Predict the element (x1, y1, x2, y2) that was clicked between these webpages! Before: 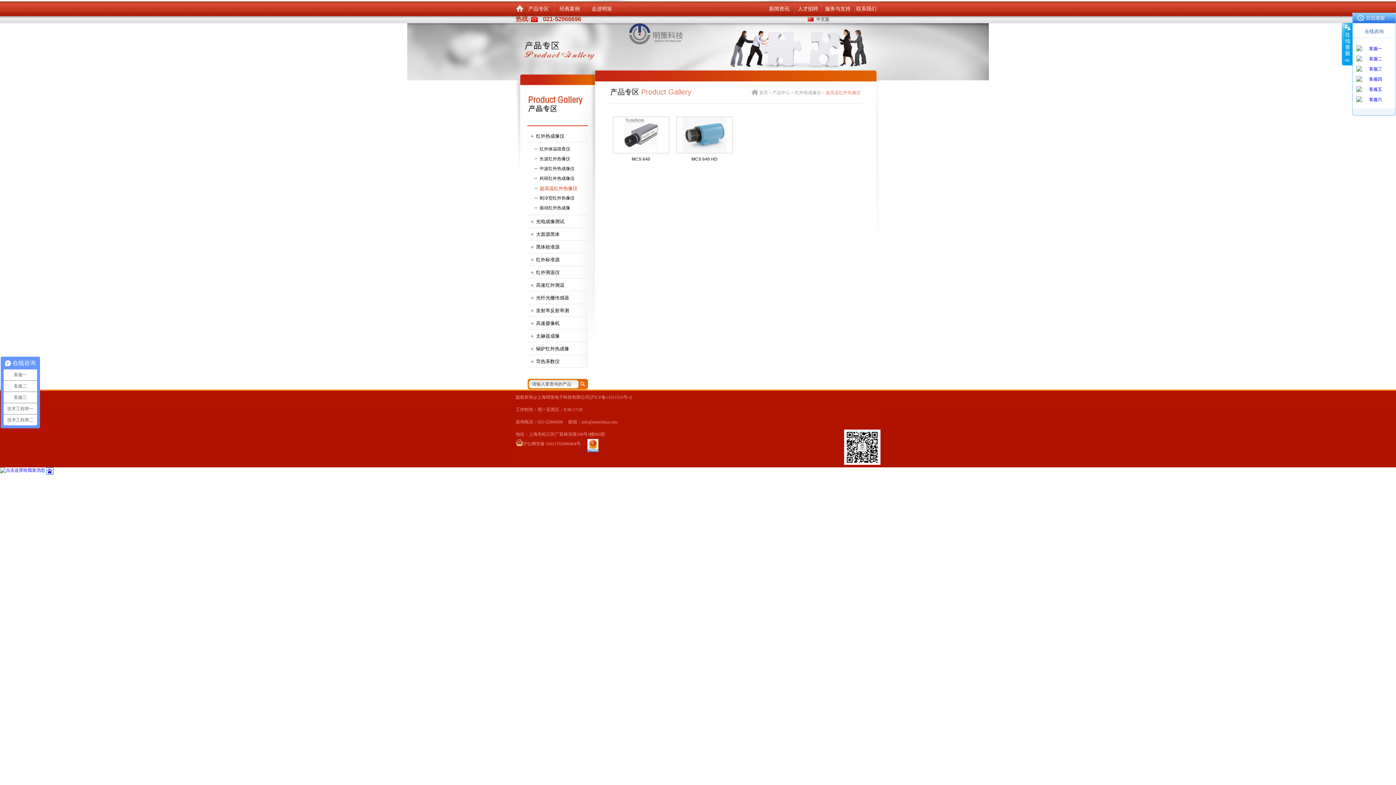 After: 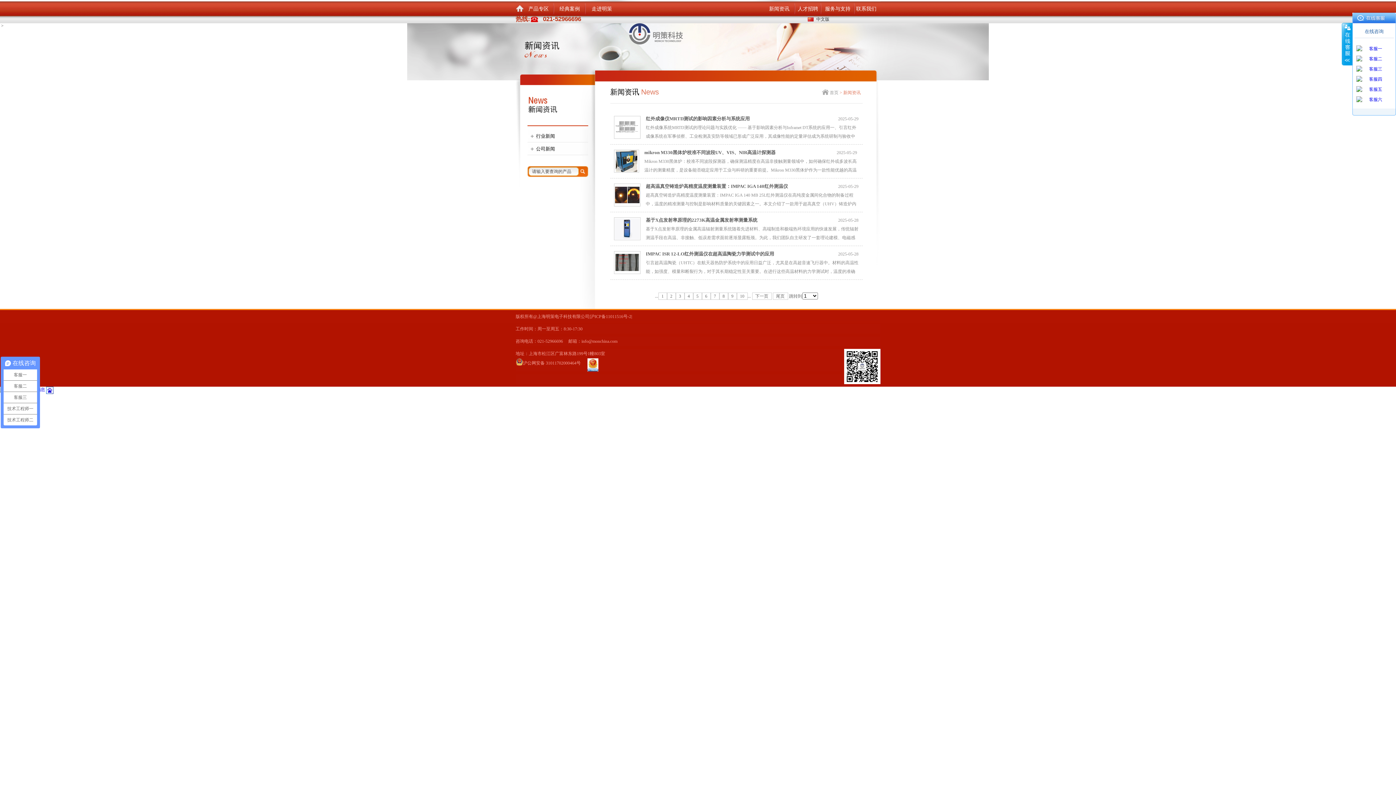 Action: bbox: (763, 1, 795, 16) label: 新闻资讯